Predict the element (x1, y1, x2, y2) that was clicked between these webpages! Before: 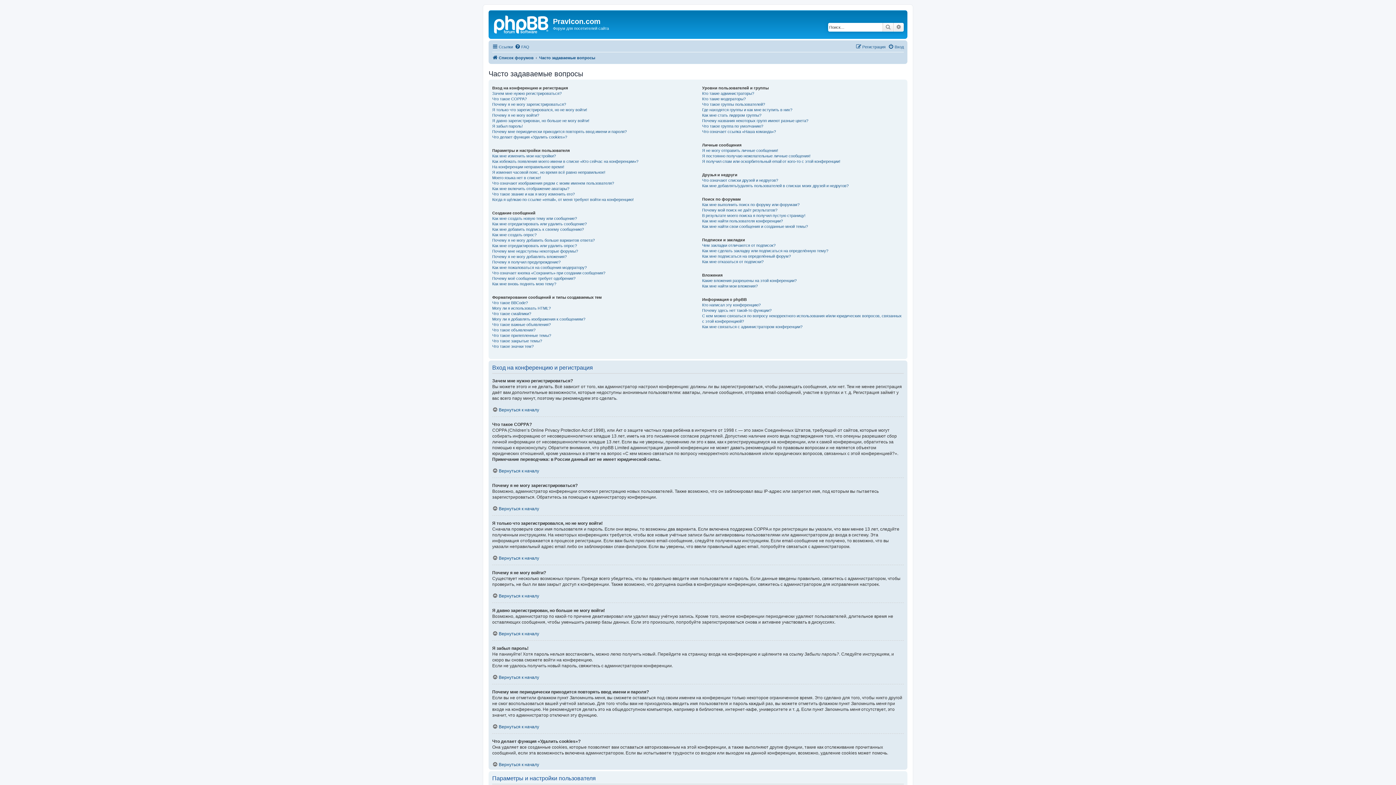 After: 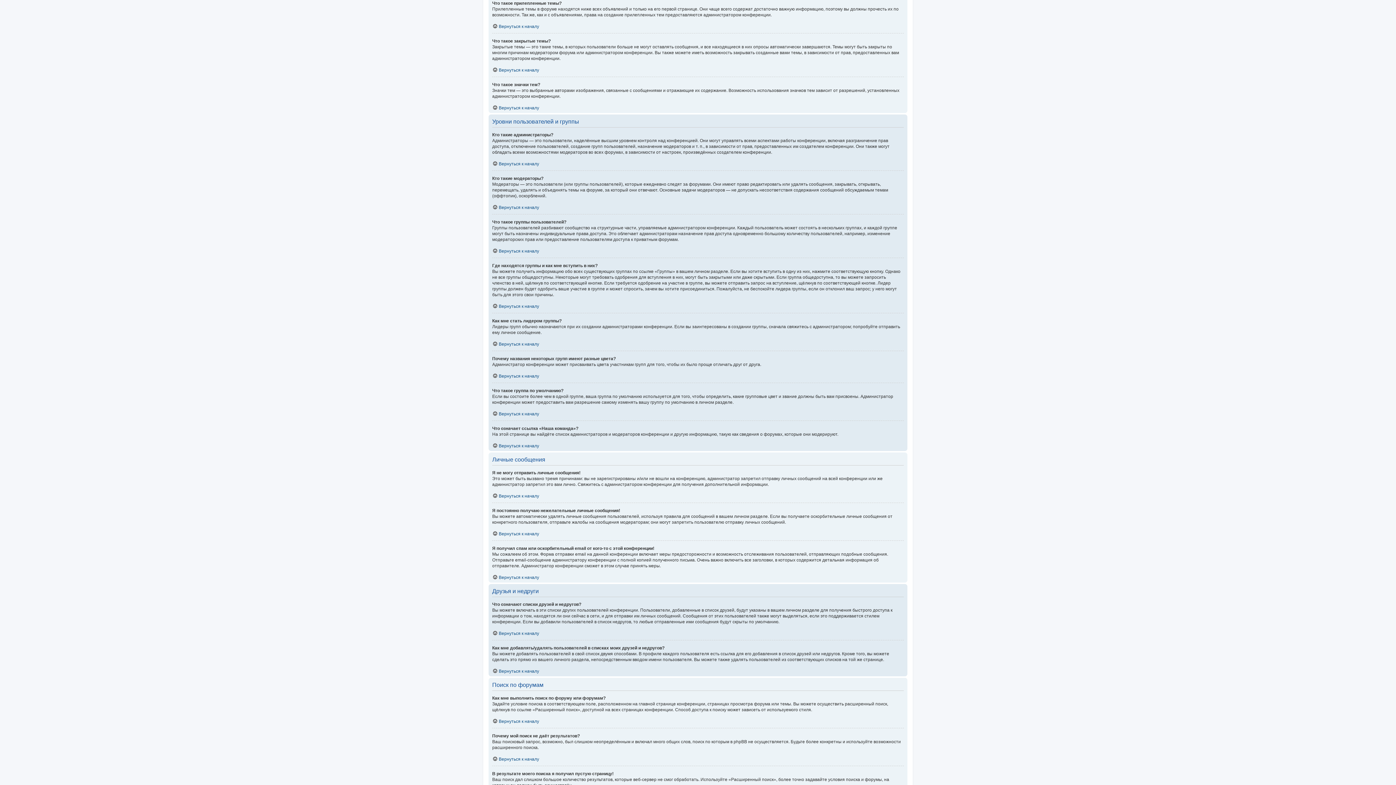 Action: label: Что такое прилепленные темы? bbox: (492, 332, 551, 338)